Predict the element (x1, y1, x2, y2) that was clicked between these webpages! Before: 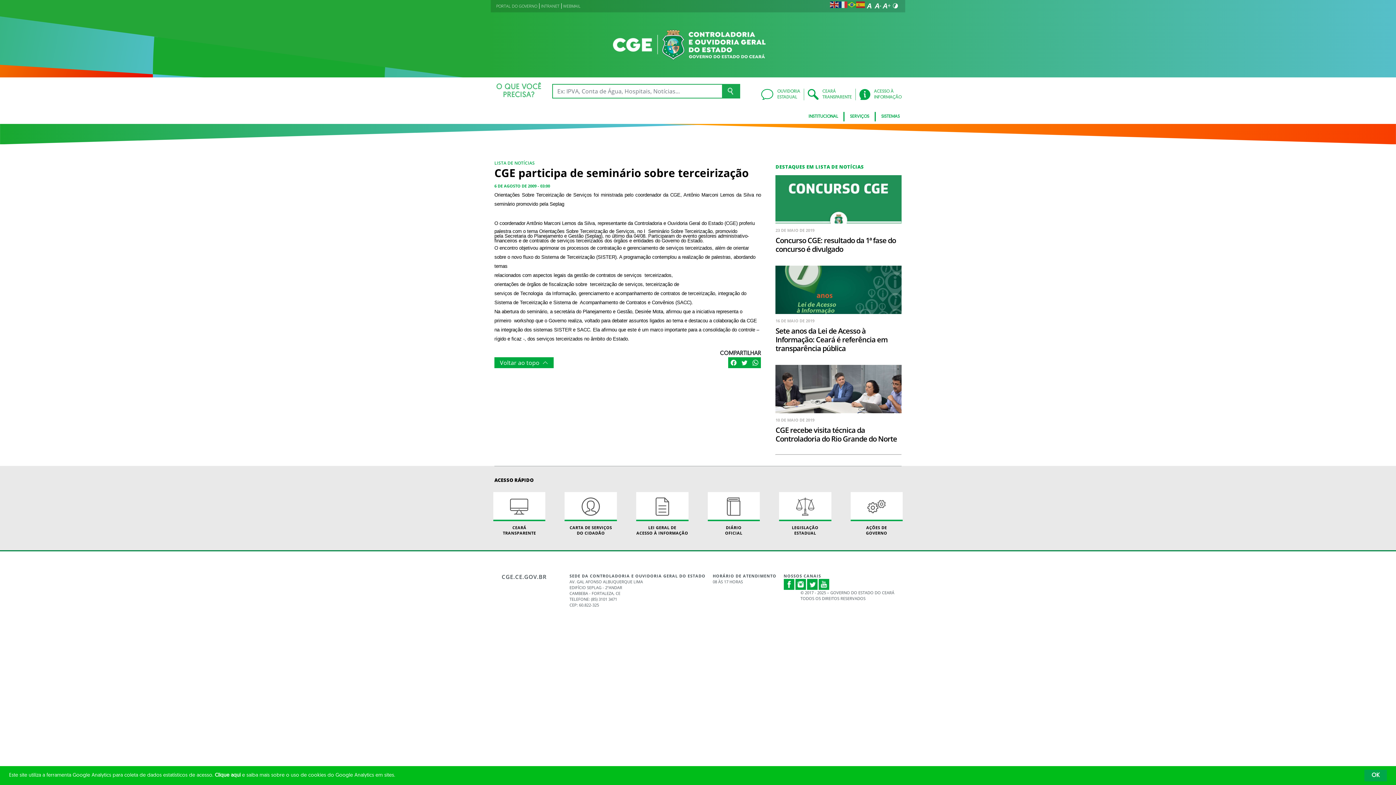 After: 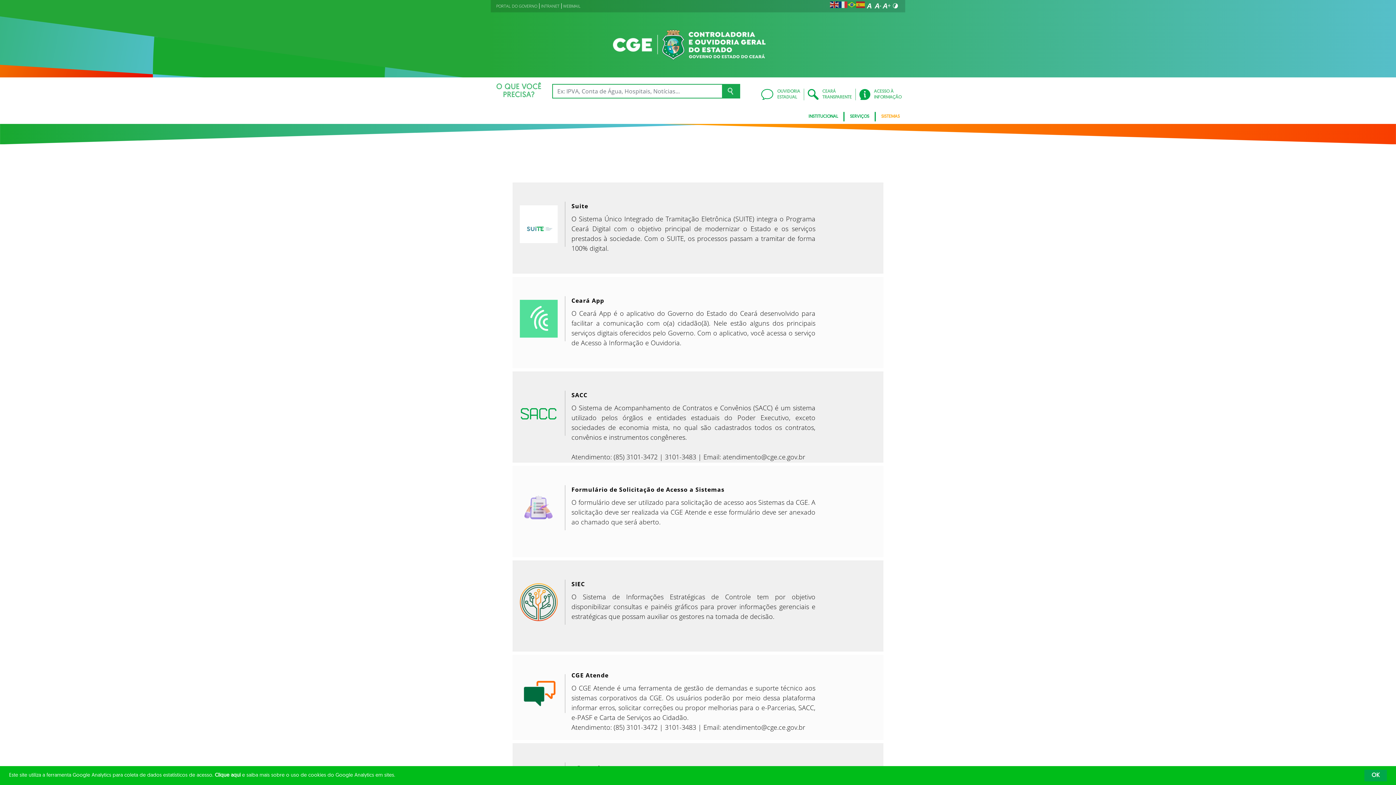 Action: bbox: (876, 111, 900, 121) label: SISTEMAS